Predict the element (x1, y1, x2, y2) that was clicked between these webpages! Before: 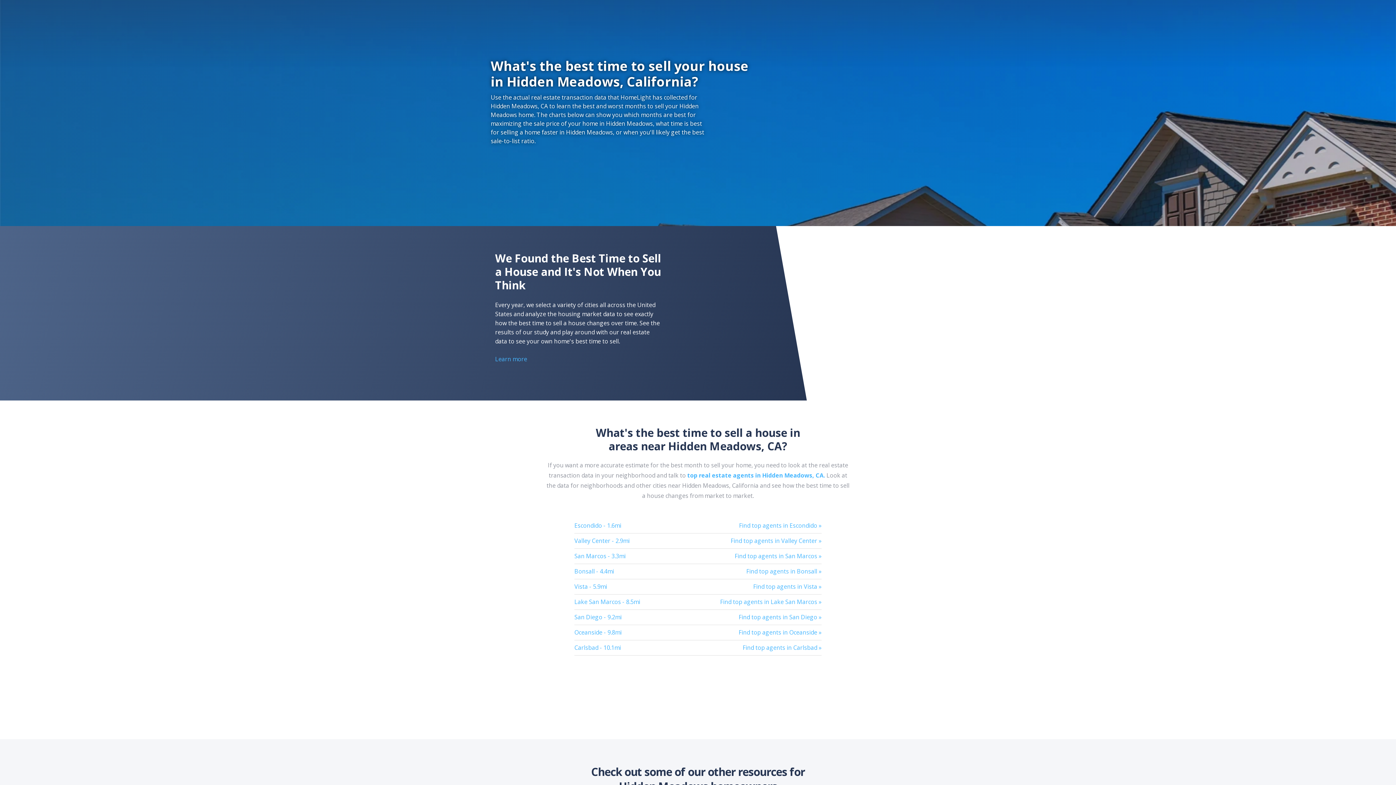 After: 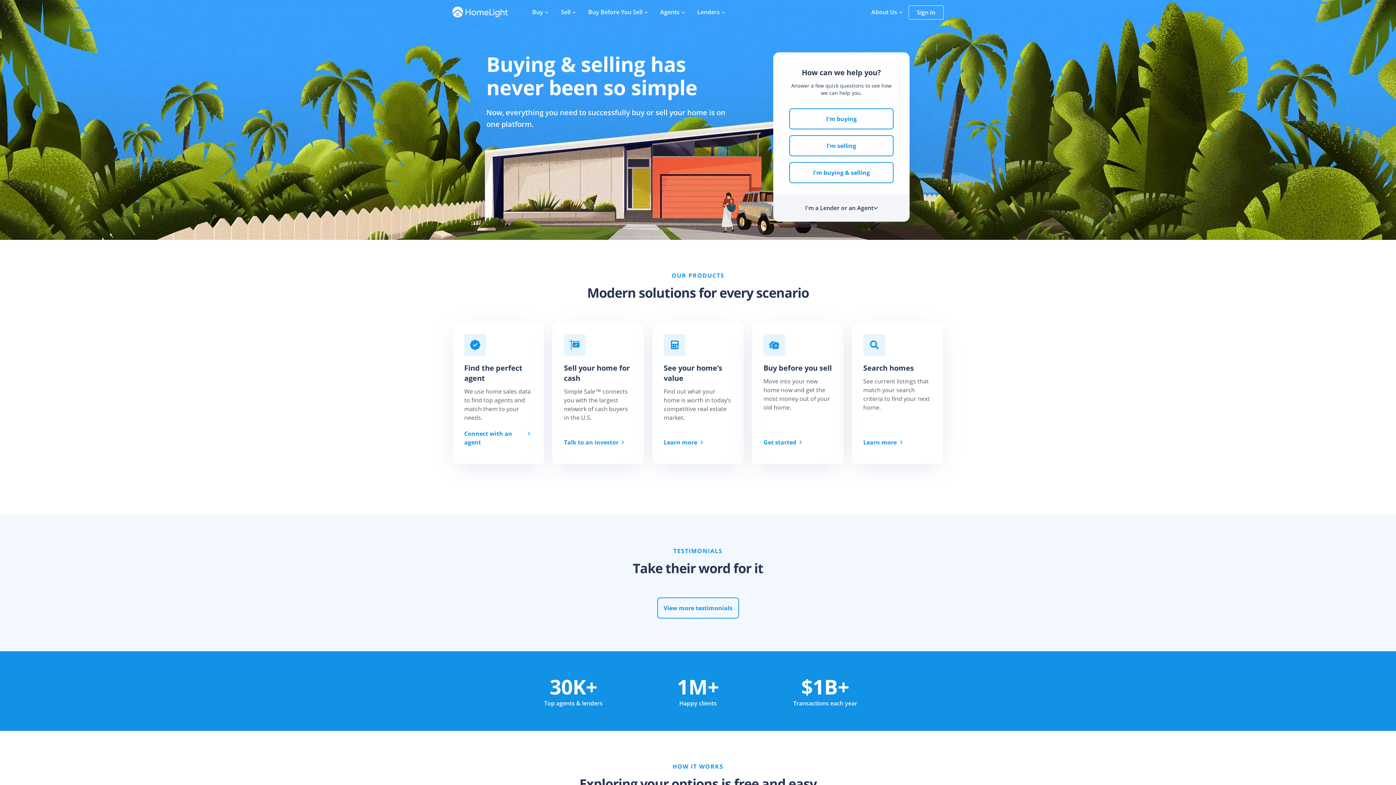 Action: label: Find top agents in Oceanside » bbox: (738, 628, 821, 636)